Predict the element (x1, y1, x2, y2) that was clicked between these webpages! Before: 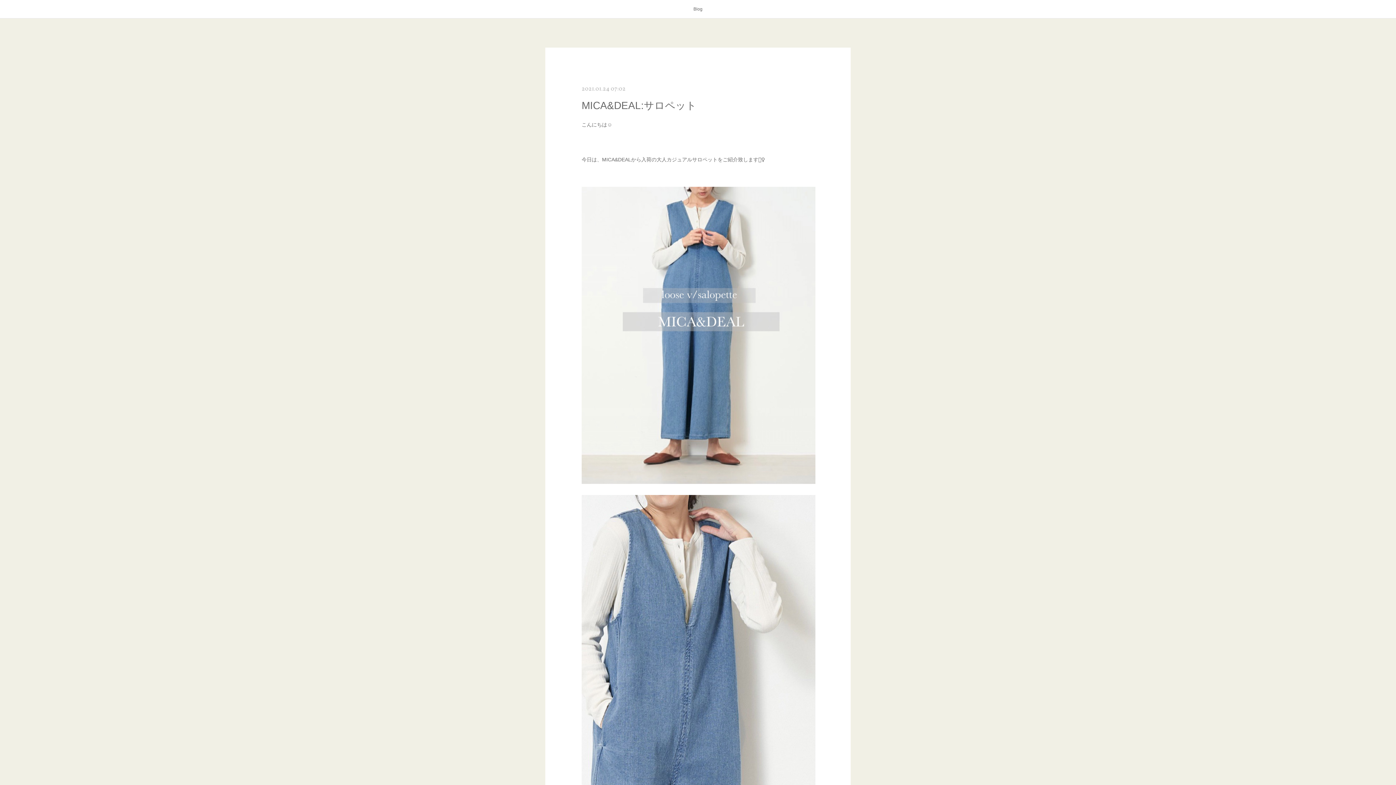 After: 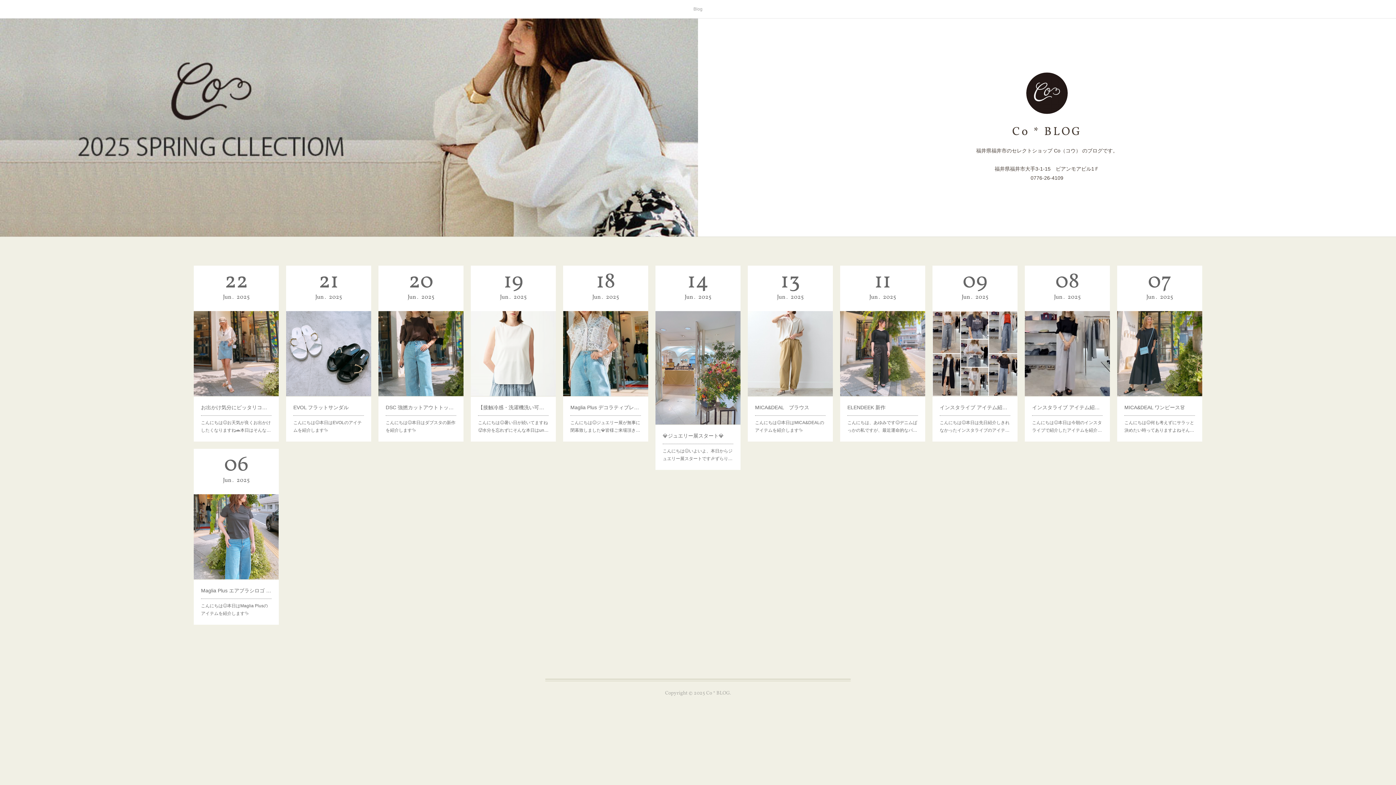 Action: bbox: (686, 0, 710, 18) label: Blog